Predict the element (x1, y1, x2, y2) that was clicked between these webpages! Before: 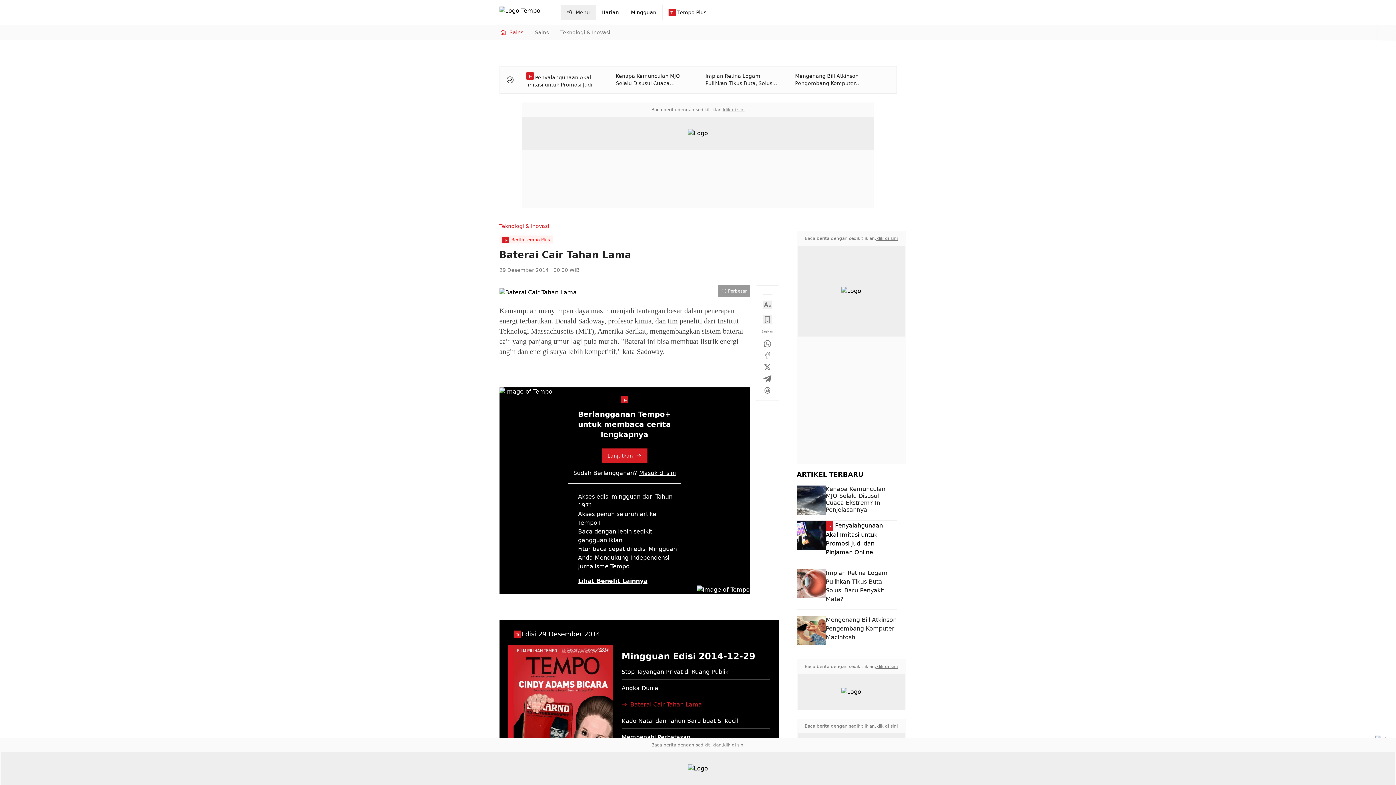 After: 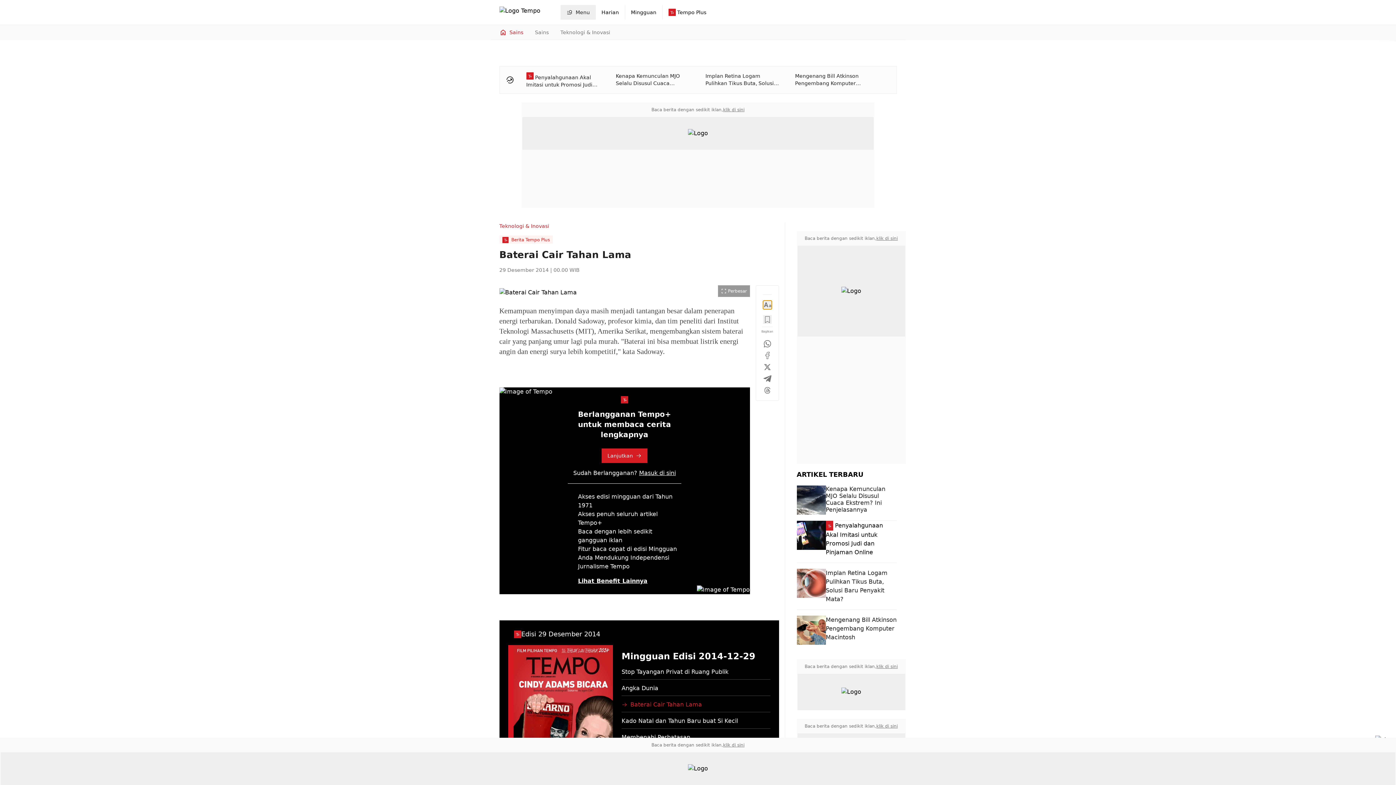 Action: bbox: (763, 300, 771, 309)